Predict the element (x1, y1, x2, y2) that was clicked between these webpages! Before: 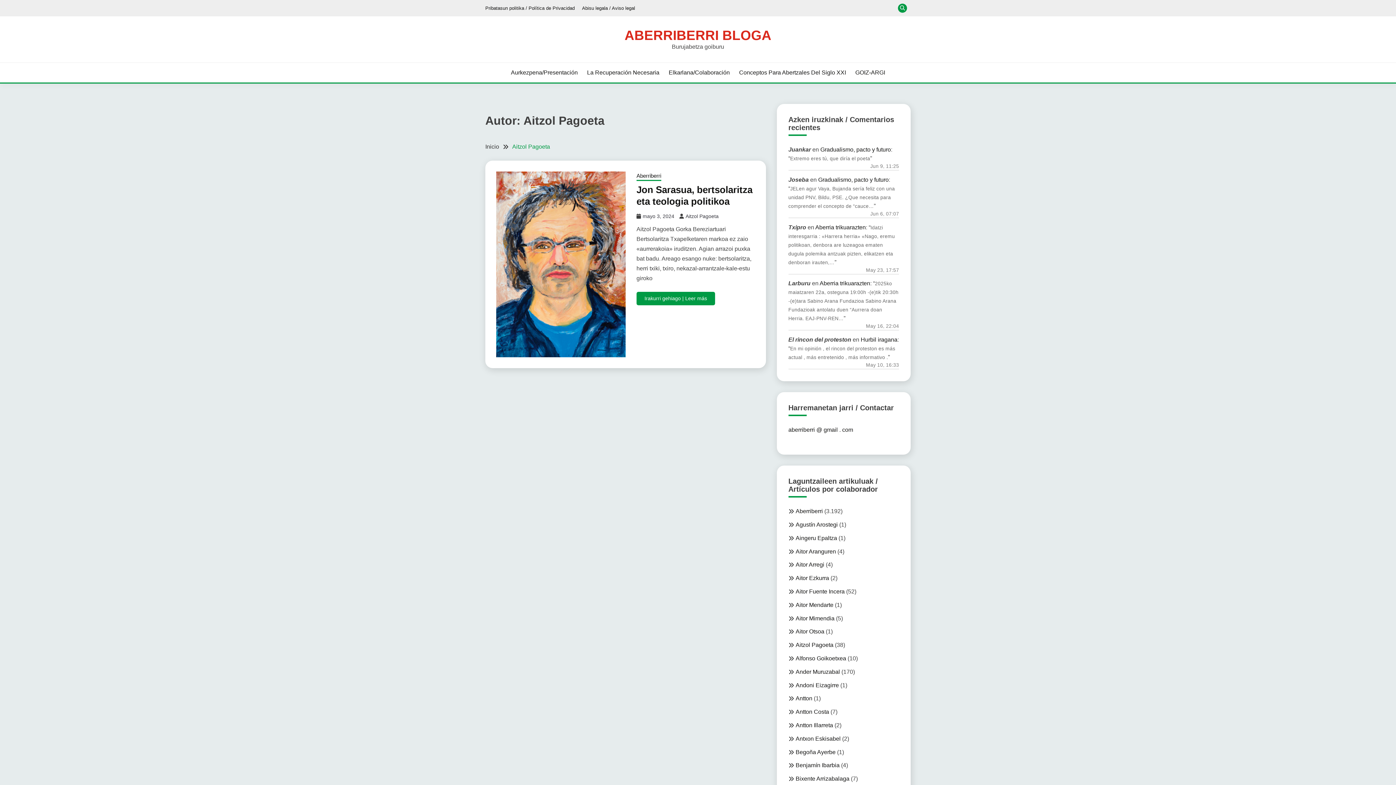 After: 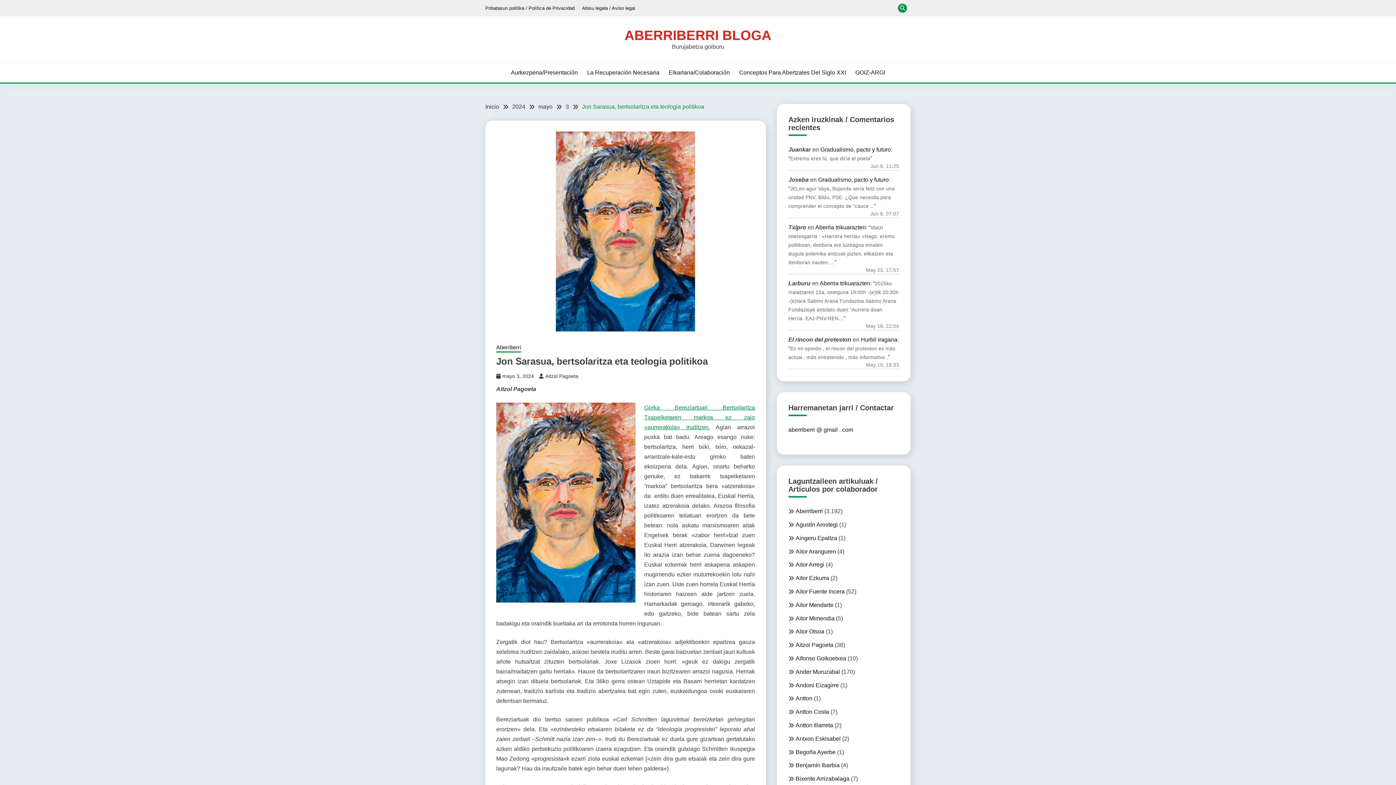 Action: label: mayo 3, 2024 bbox: (642, 213, 674, 219)